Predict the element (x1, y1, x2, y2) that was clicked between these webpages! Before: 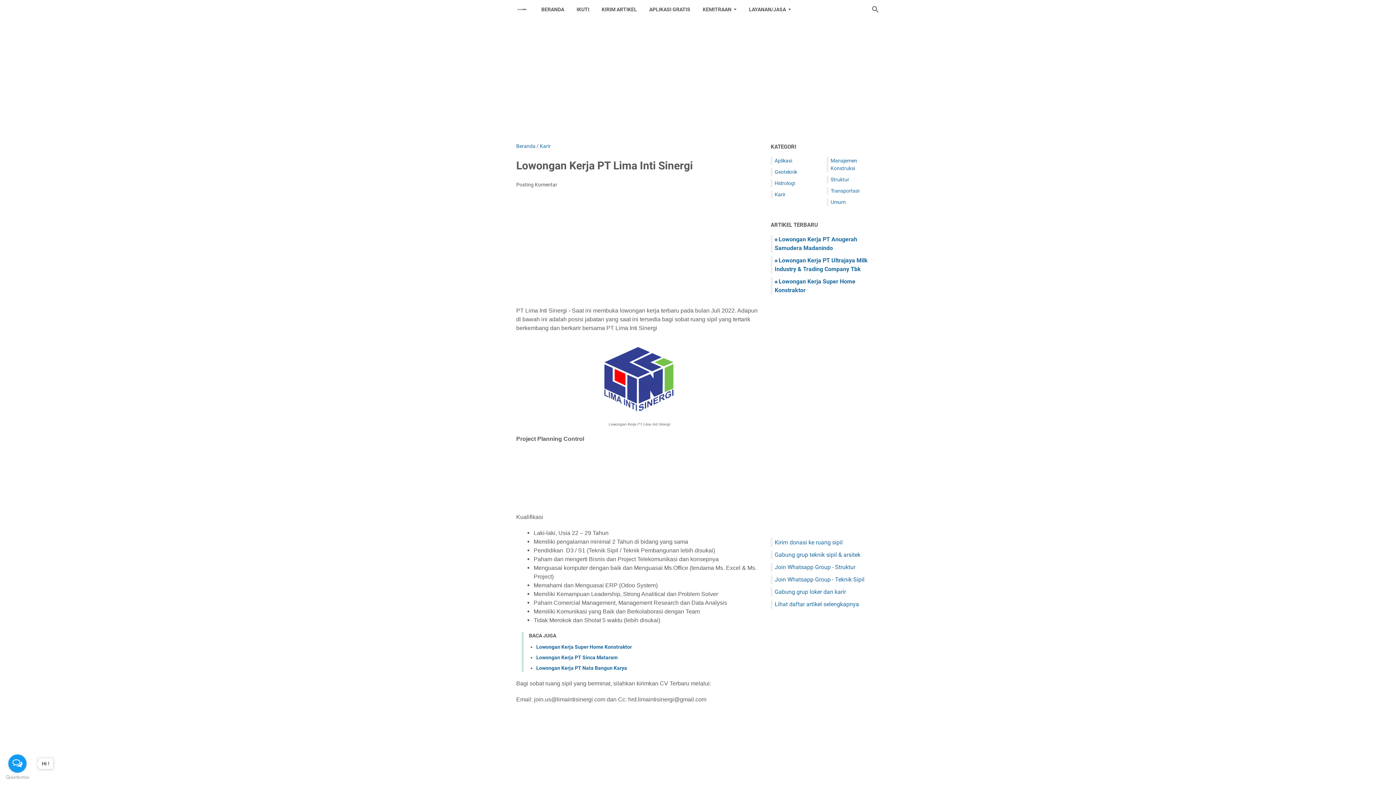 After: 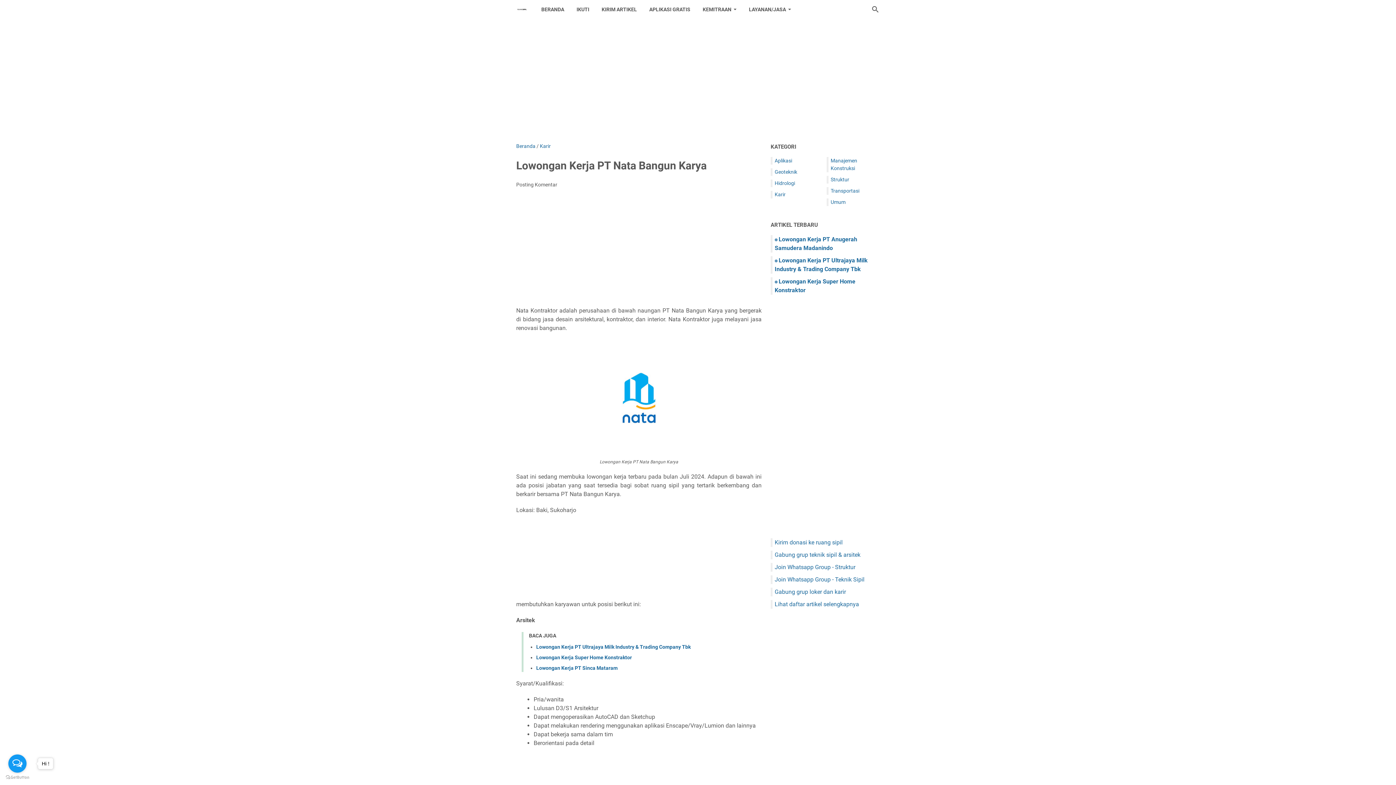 Action: bbox: (536, 665, 627, 671) label: Lowongan Kerja PT Nata Bangun Karya